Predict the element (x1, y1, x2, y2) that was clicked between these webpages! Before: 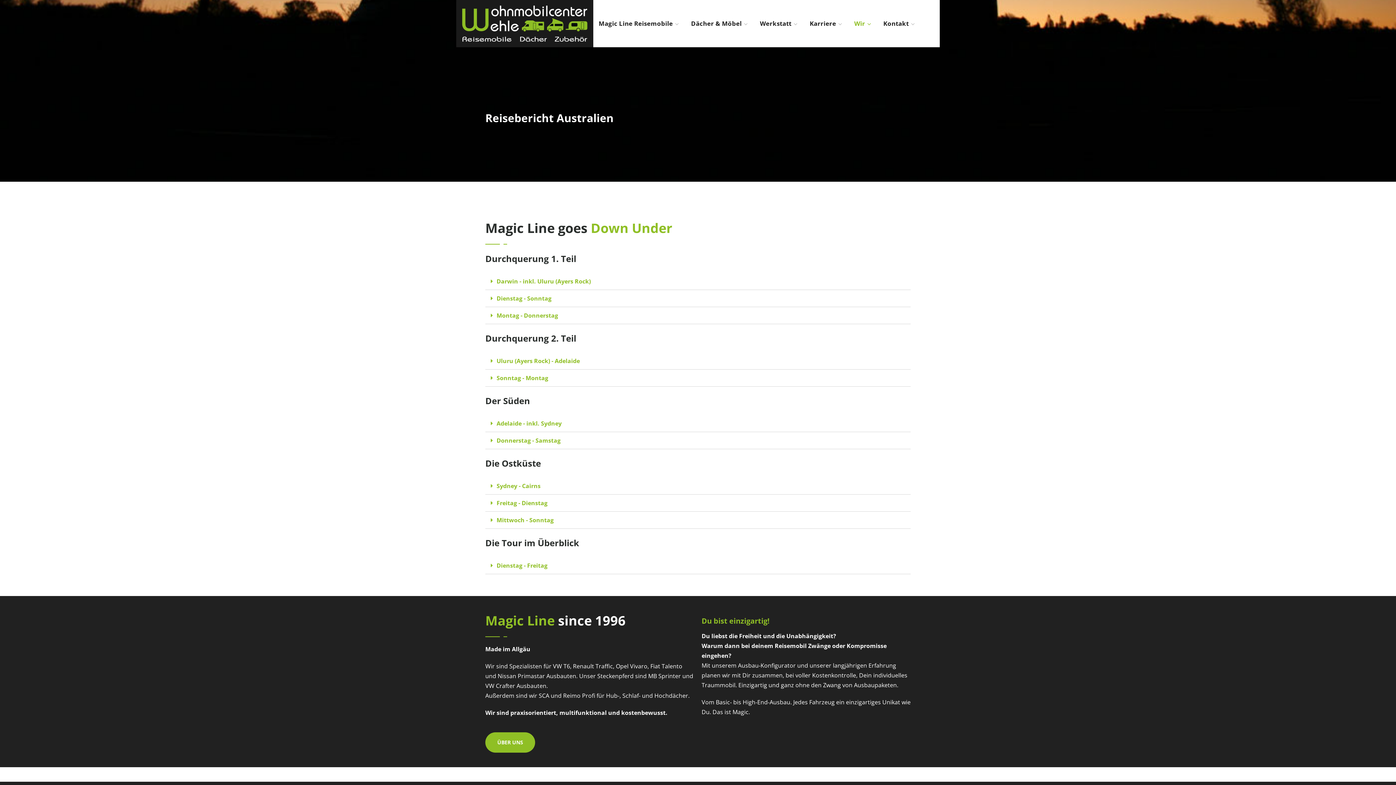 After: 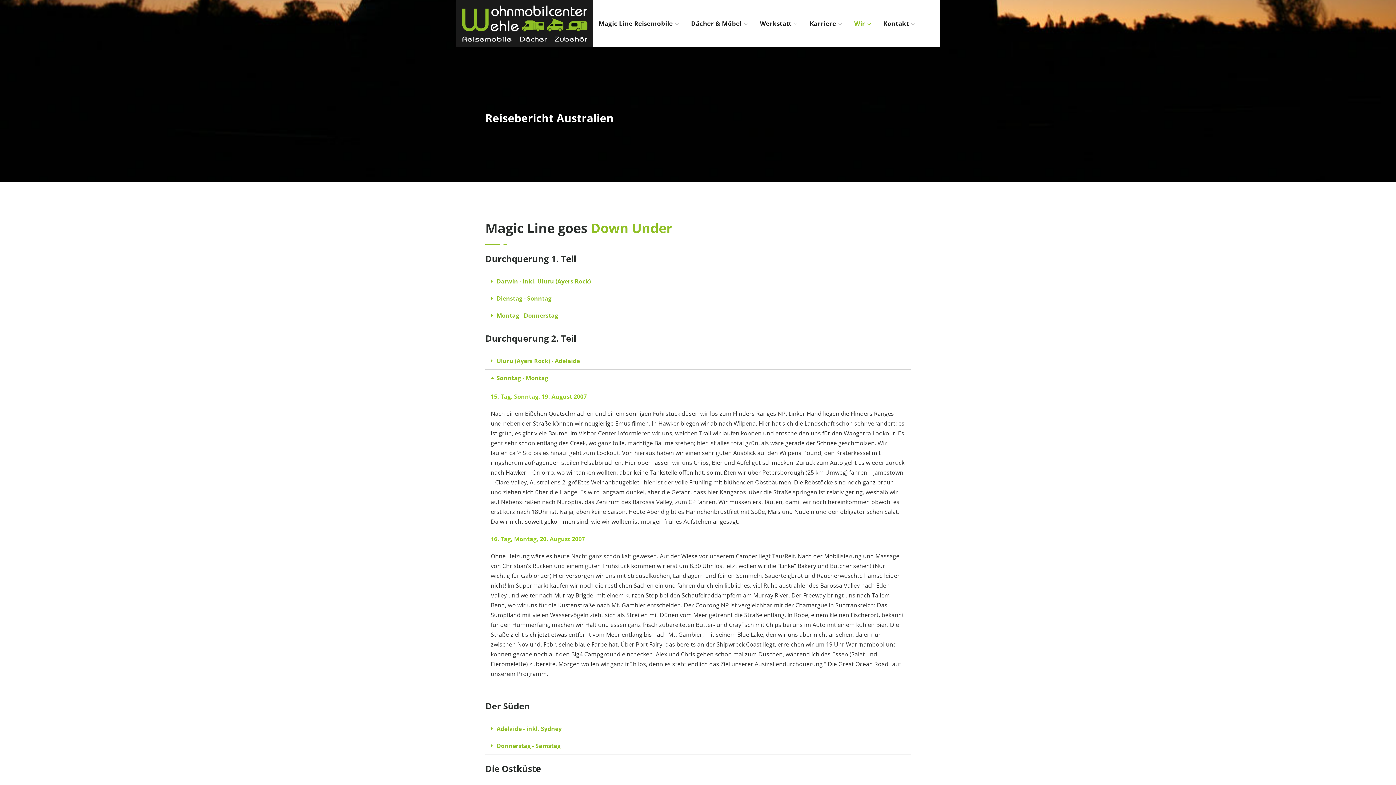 Action: label: Sonntag - Montag bbox: (496, 374, 548, 382)